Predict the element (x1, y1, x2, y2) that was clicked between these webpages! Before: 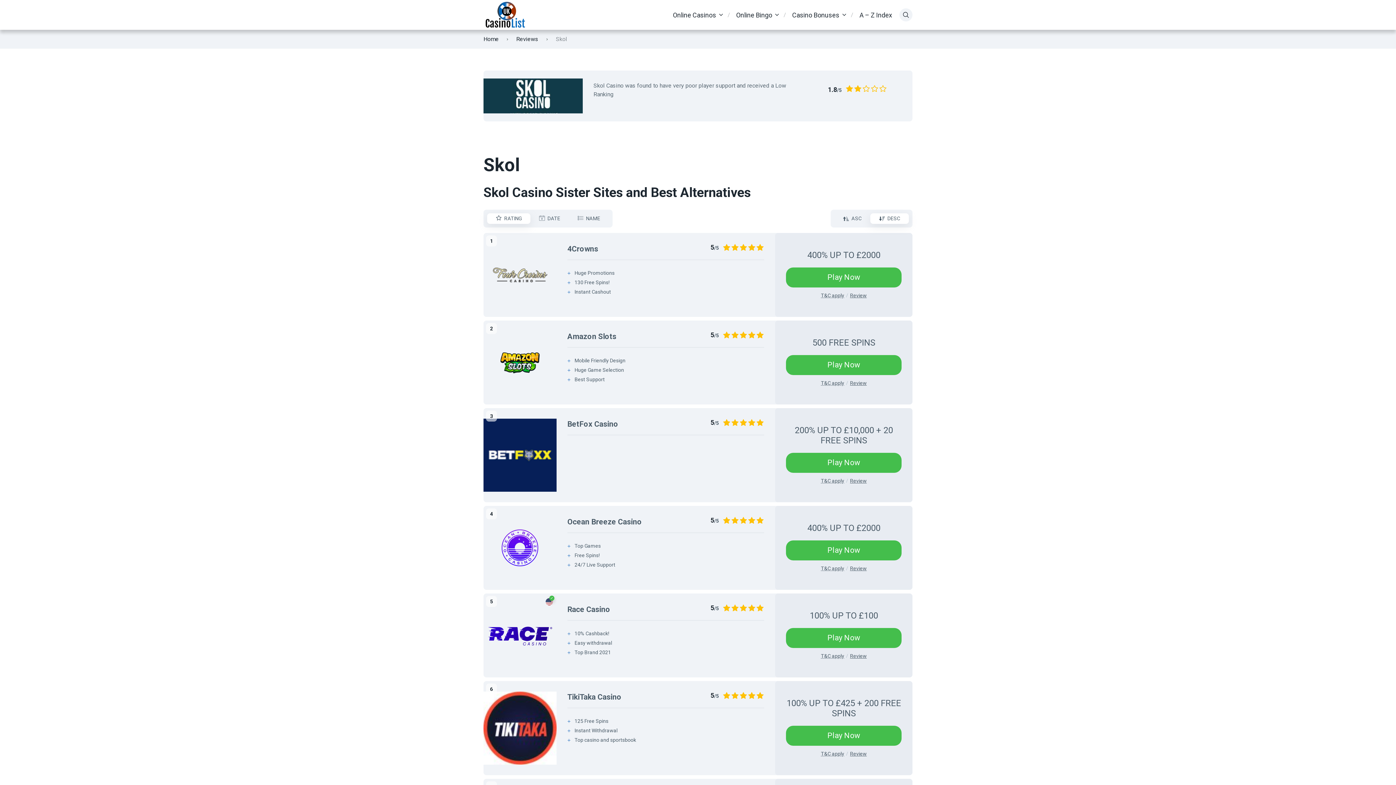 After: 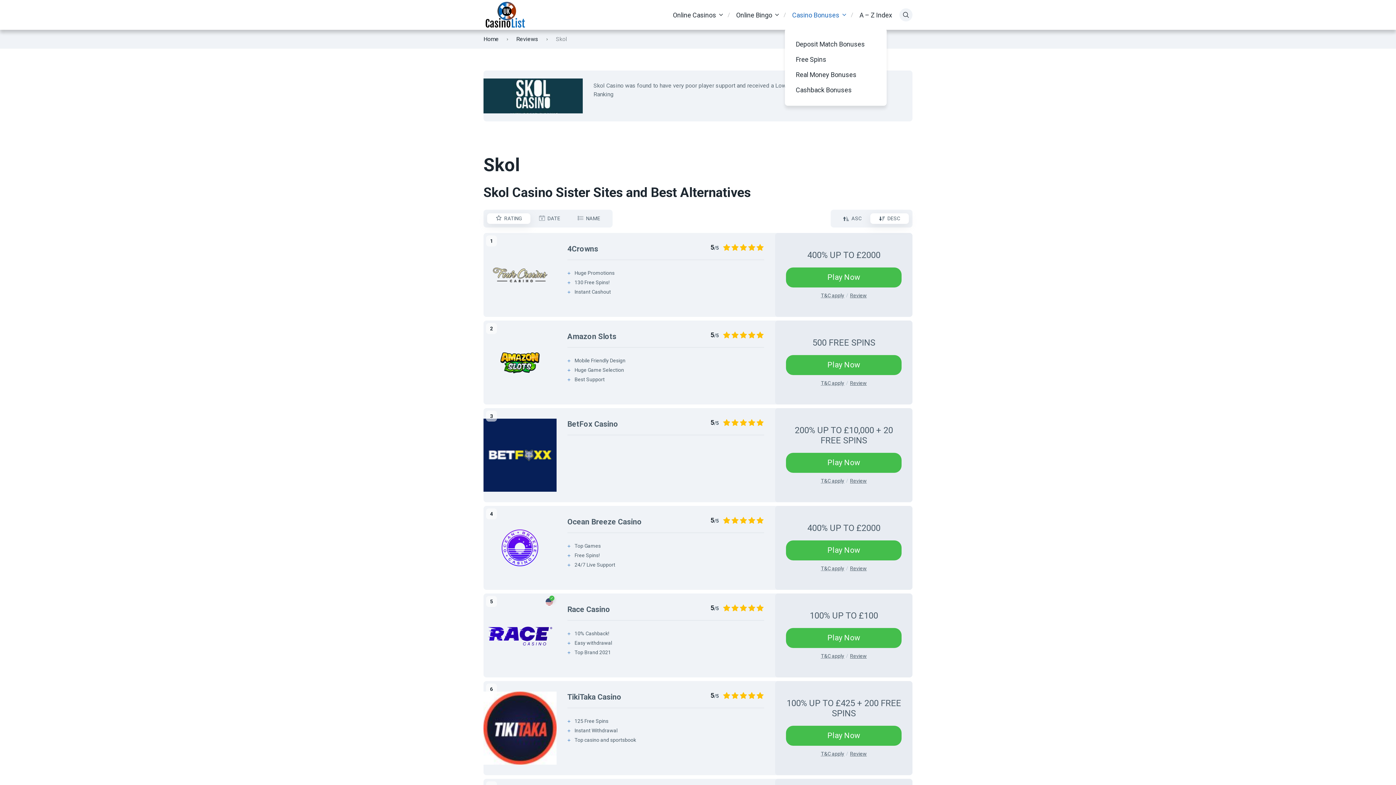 Action: label: Casino Bonuses bbox: (792, 10, 839, 19)